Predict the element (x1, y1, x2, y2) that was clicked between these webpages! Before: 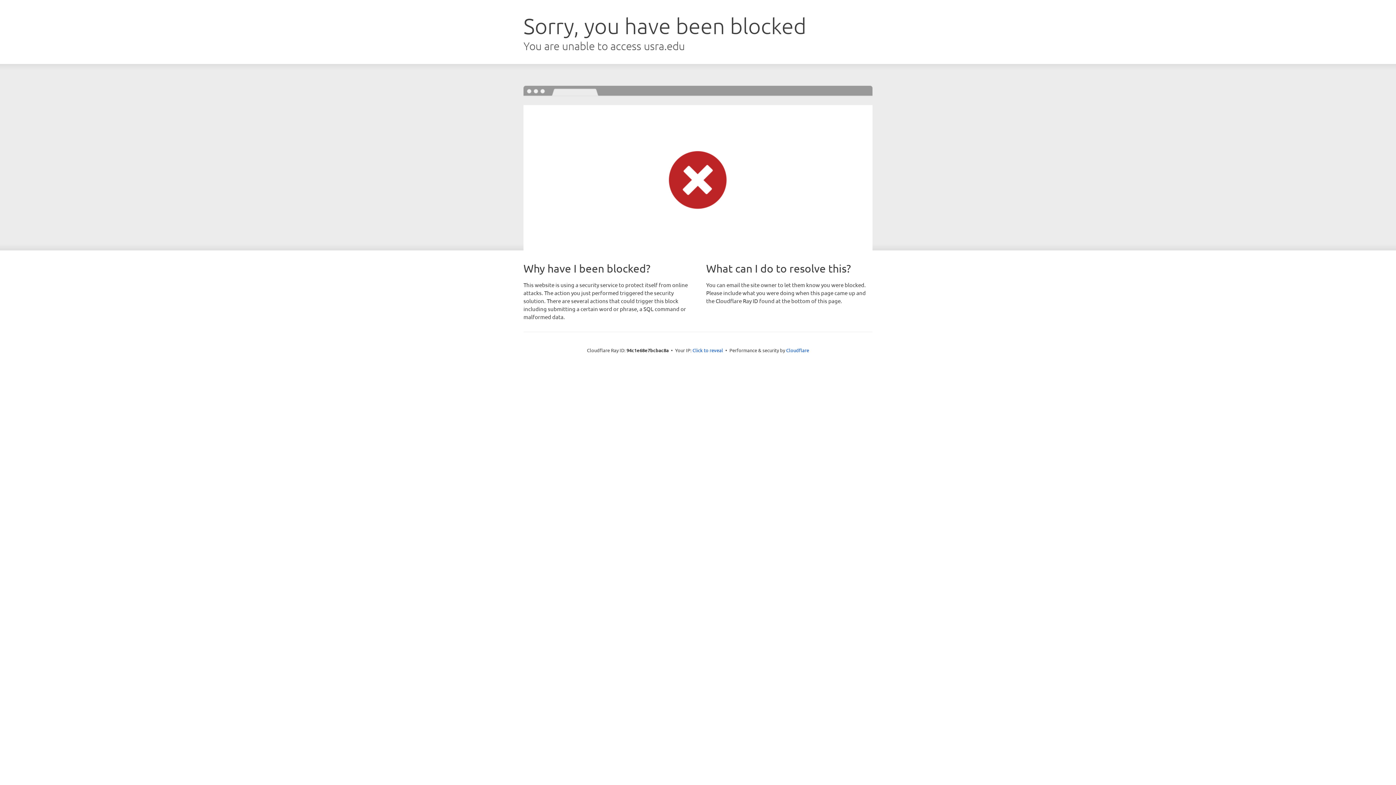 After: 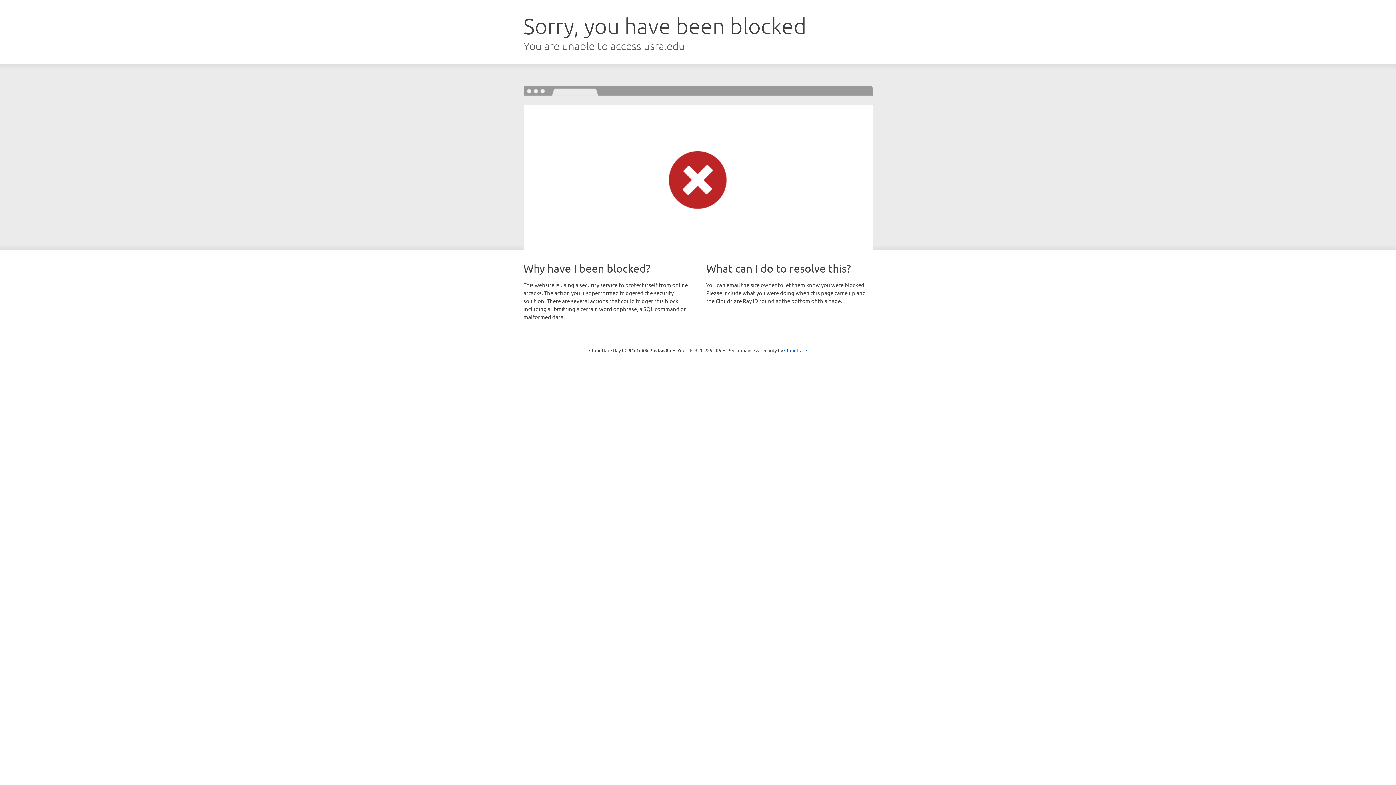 Action: bbox: (692, 346, 723, 353) label: Click to reveal